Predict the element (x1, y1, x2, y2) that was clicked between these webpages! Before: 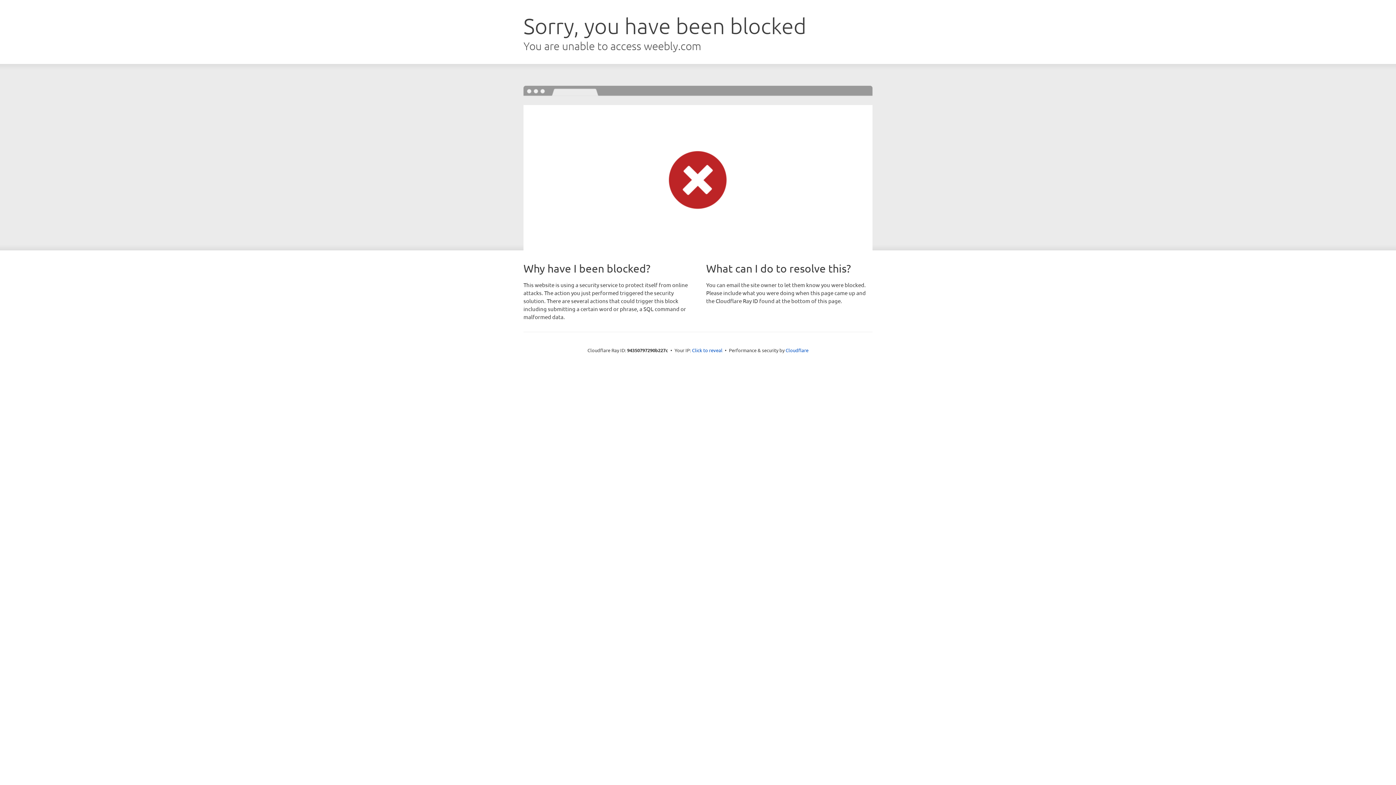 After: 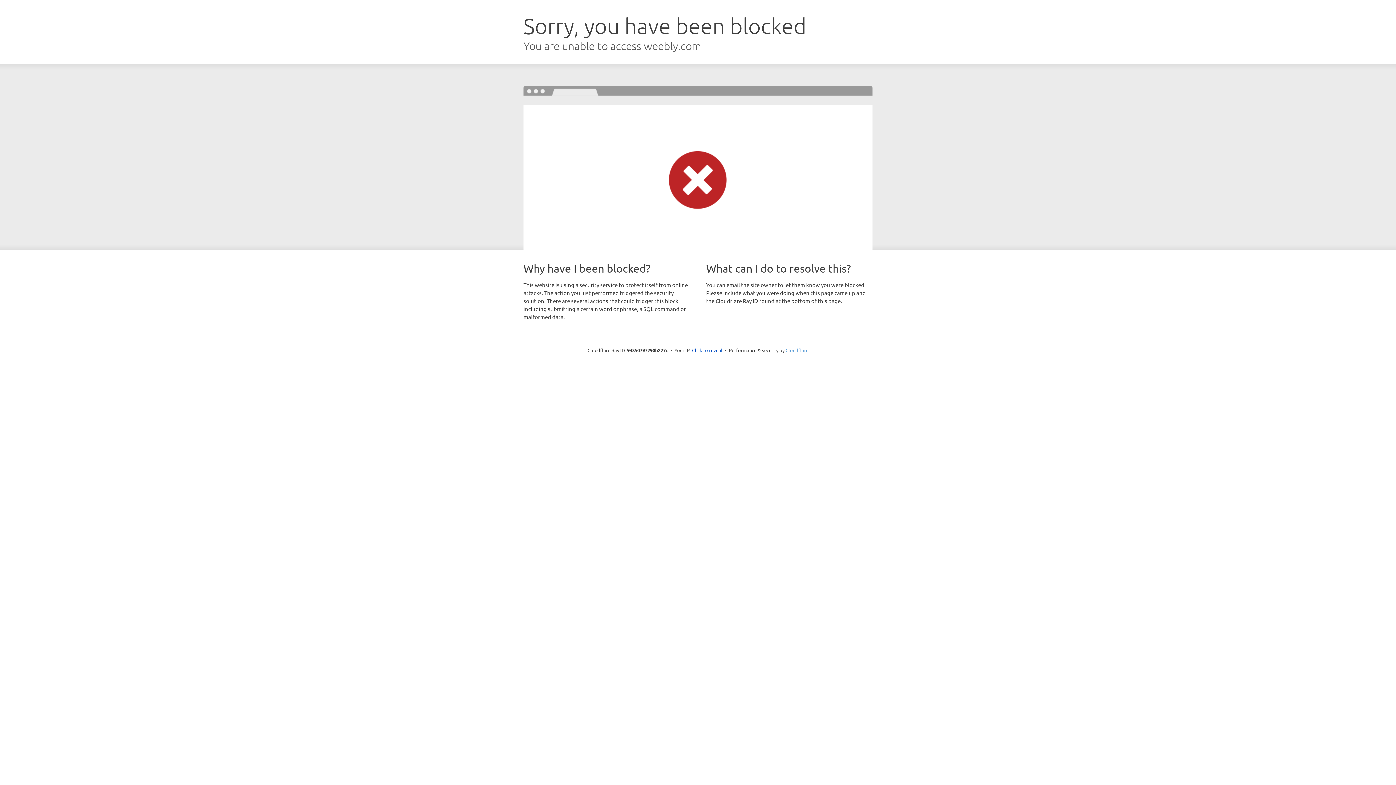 Action: label: Cloudflare bbox: (785, 347, 808, 353)